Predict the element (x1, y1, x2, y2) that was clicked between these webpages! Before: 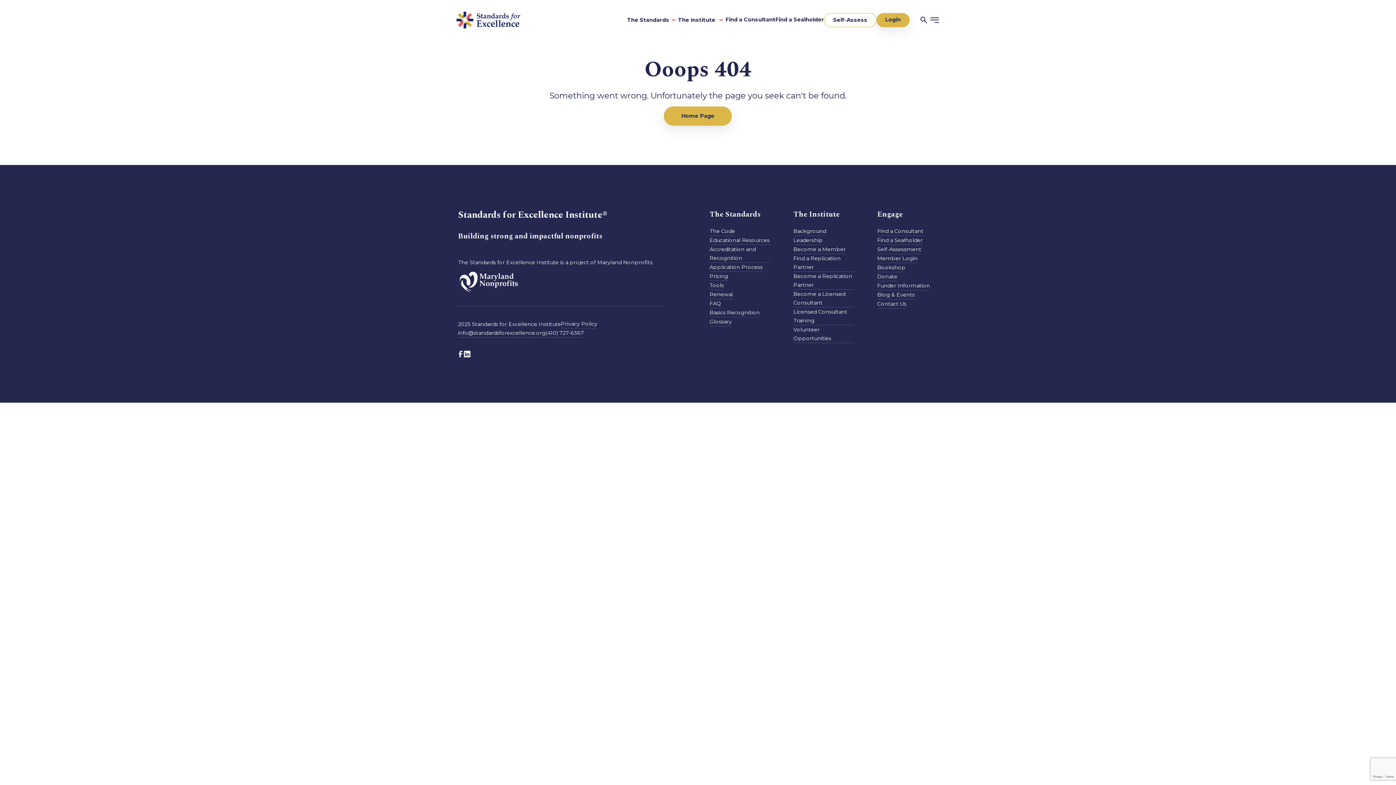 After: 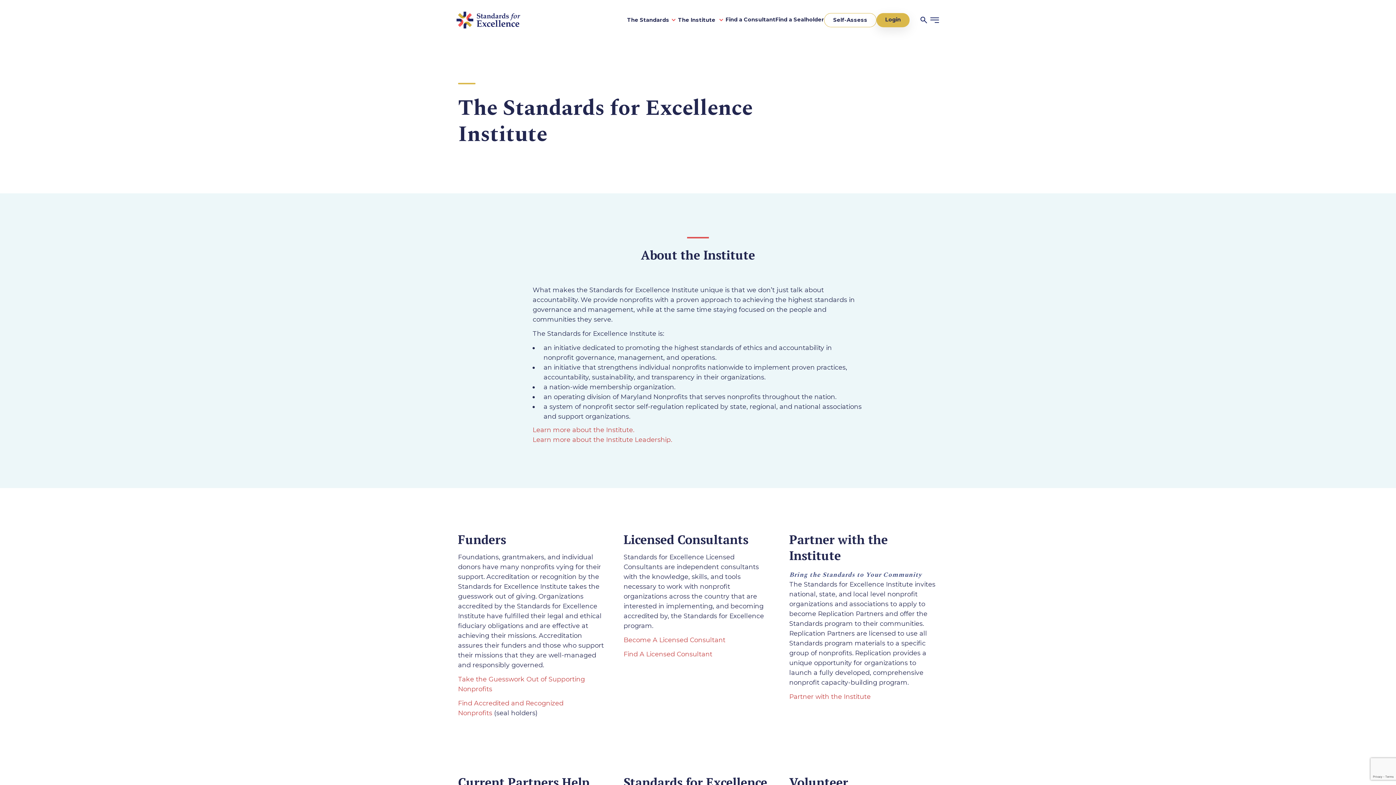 Action: label: The Institute  bbox: (678, 16, 717, 23)